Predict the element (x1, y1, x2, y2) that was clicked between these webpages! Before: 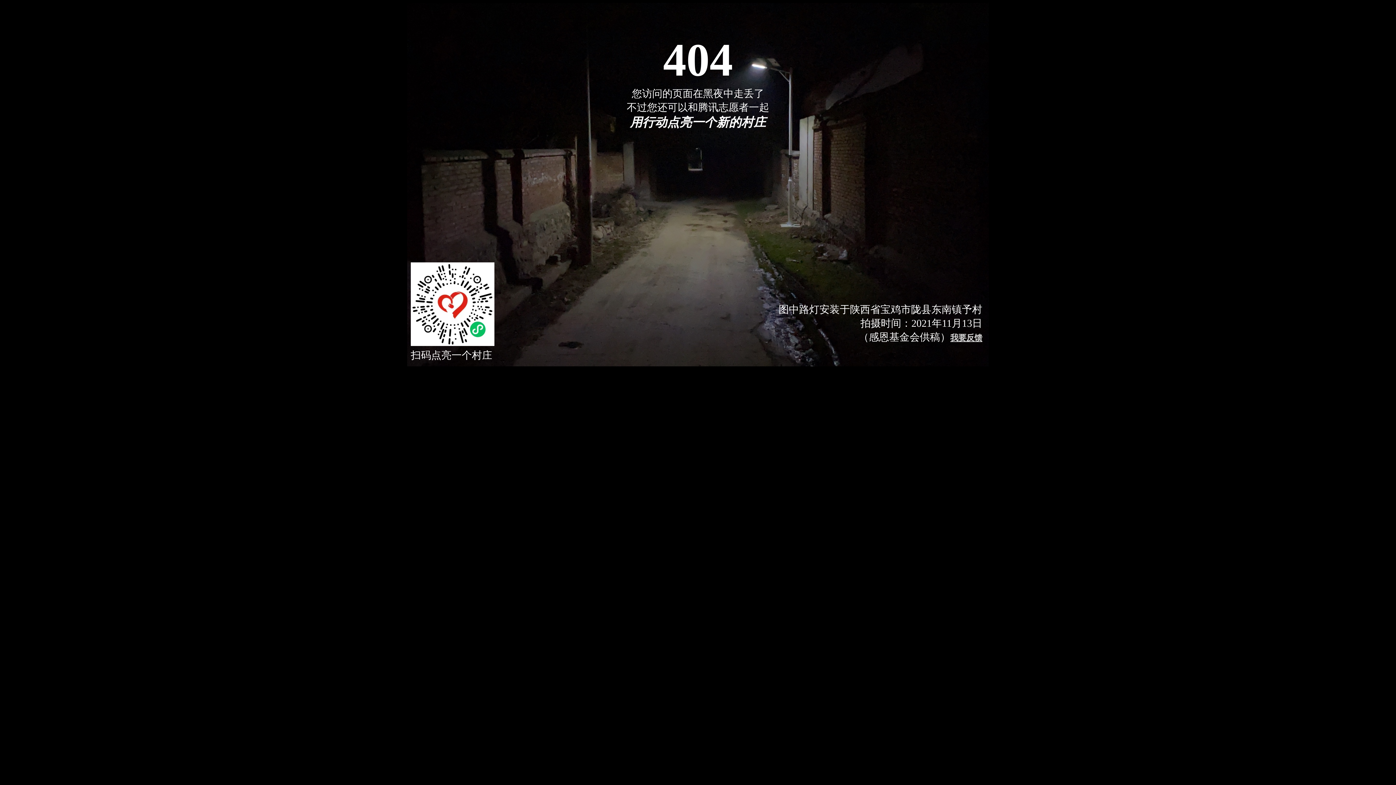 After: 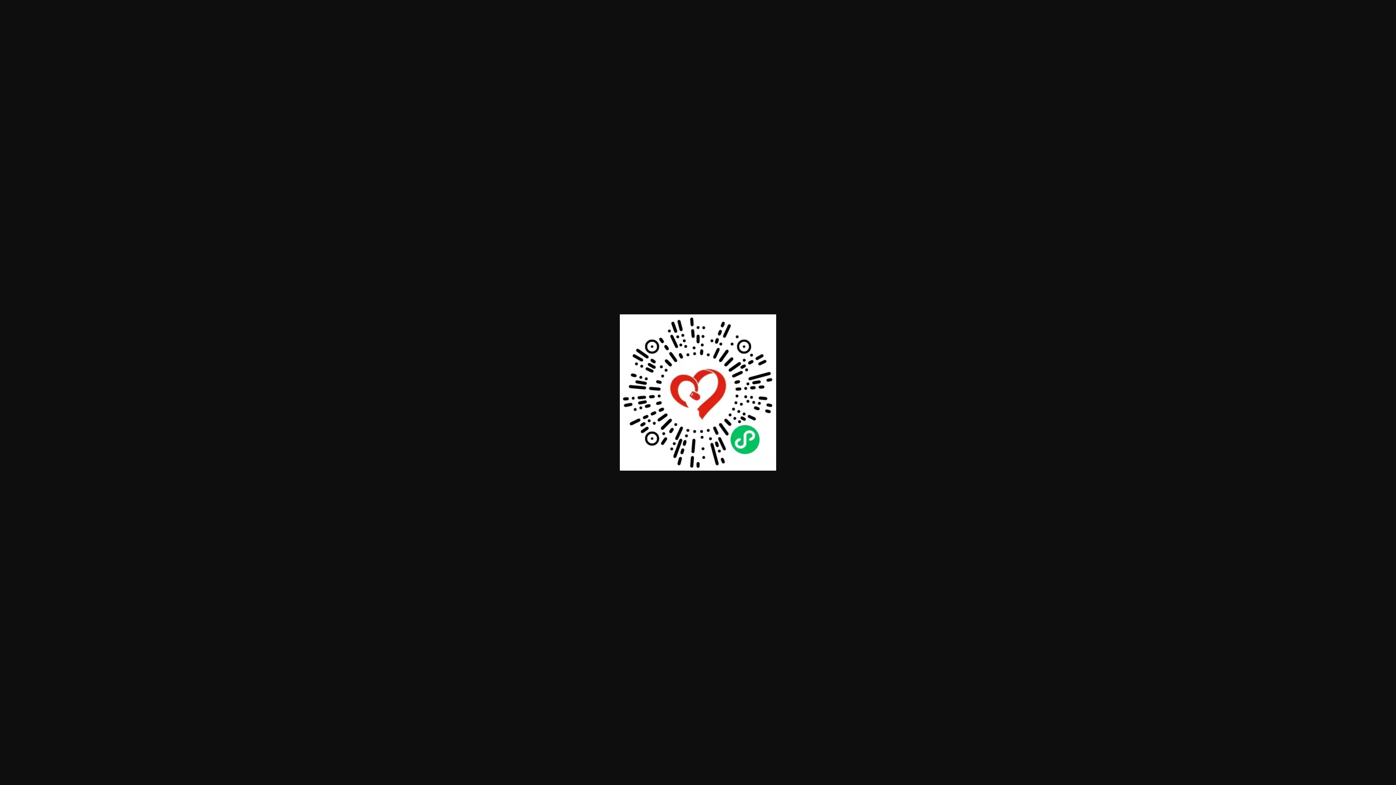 Action: bbox: (410, 337, 494, 348)